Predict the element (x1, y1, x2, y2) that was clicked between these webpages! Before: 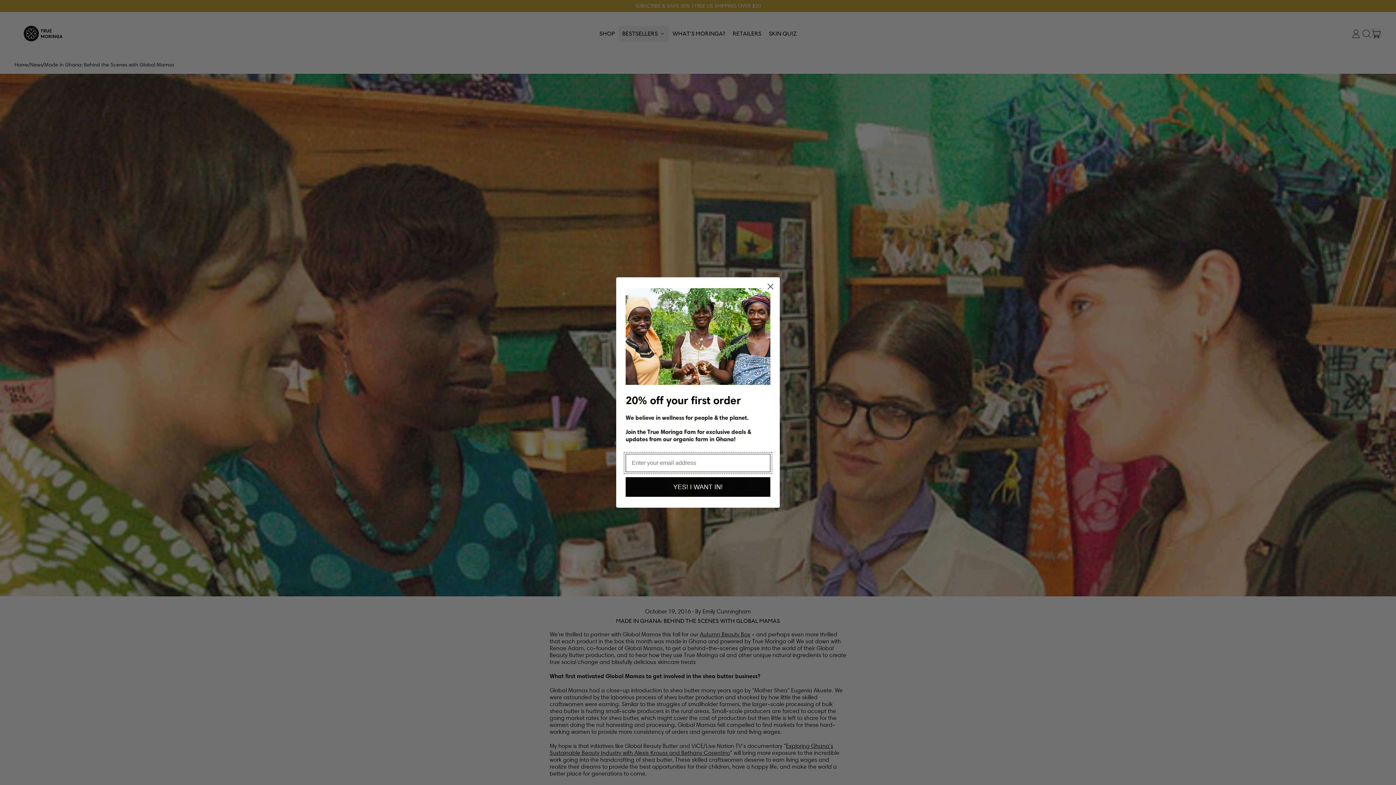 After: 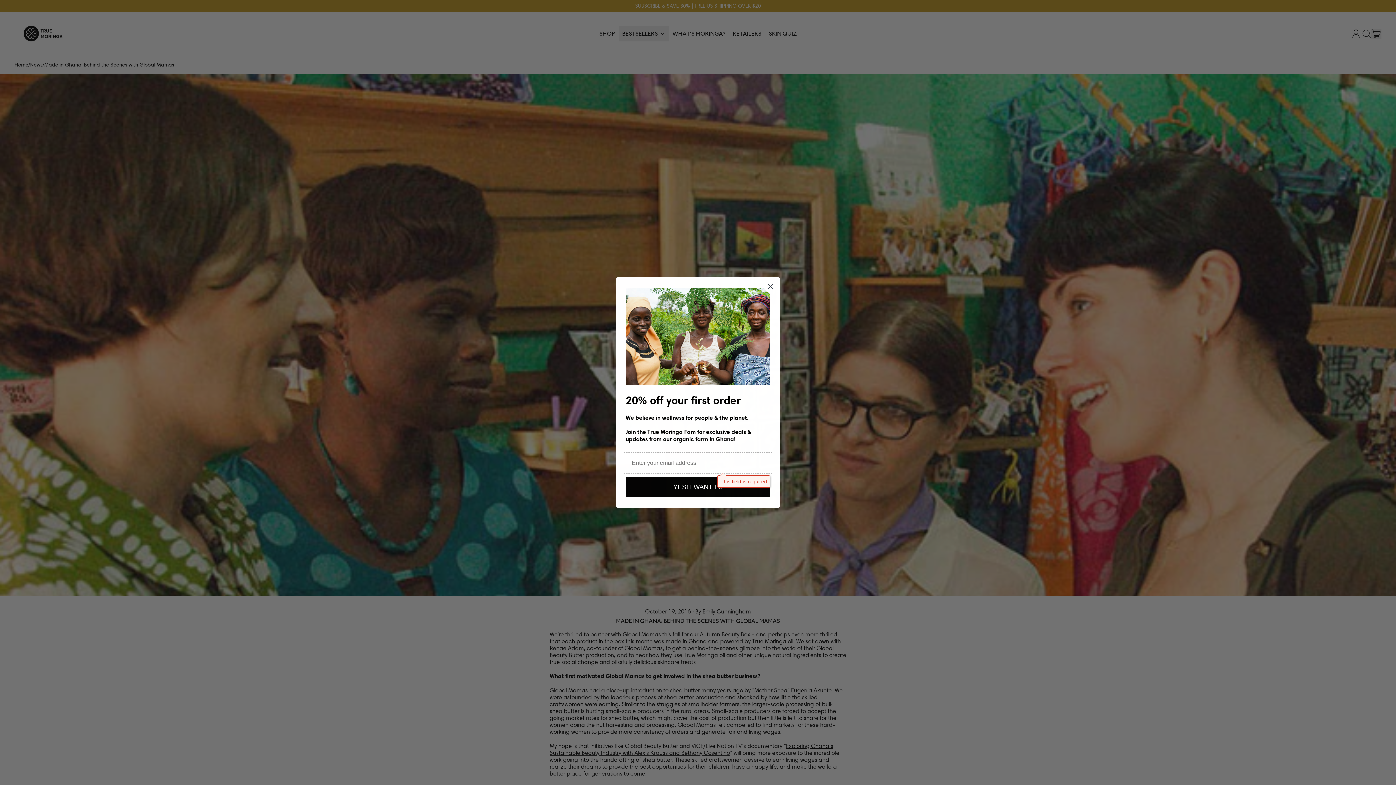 Action: label: YES! I WANT IN! bbox: (625, 477, 770, 497)